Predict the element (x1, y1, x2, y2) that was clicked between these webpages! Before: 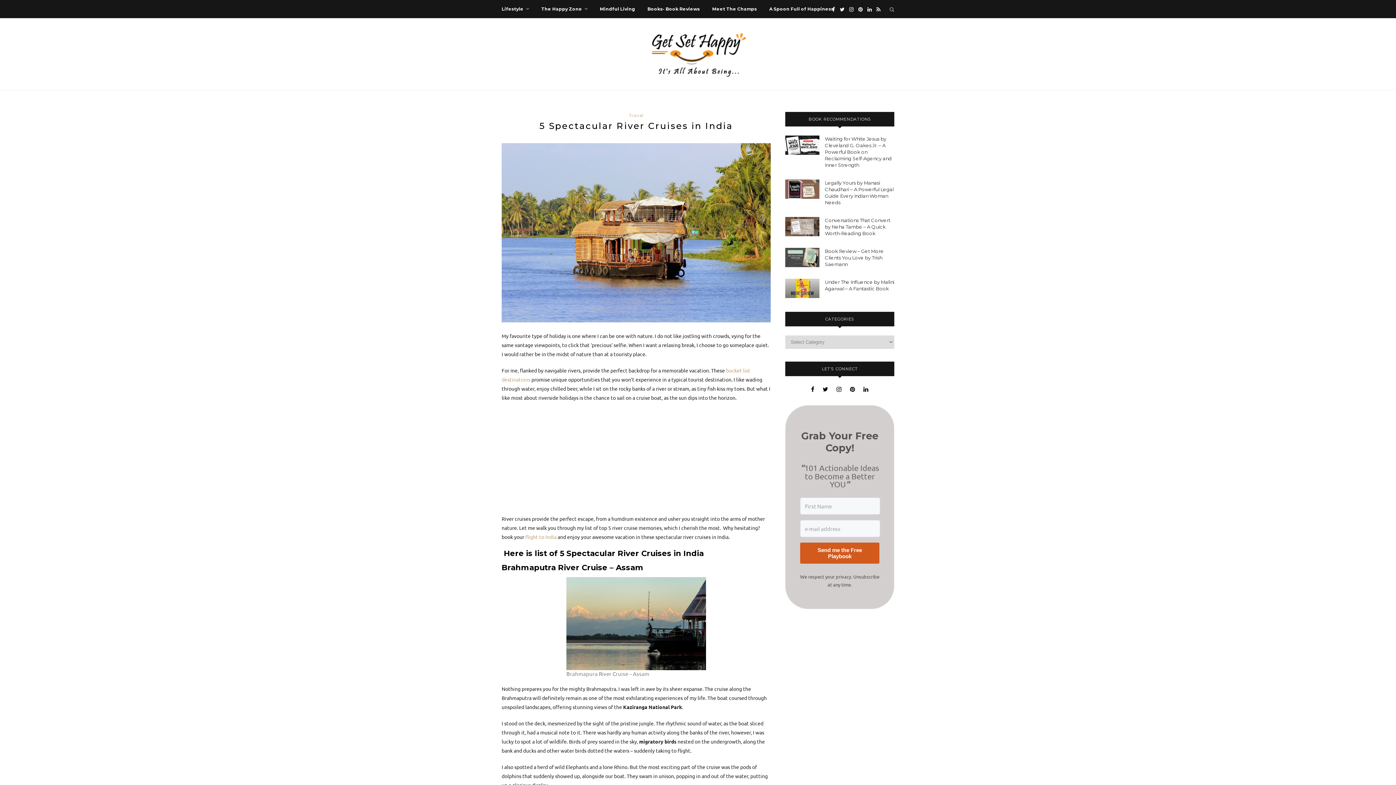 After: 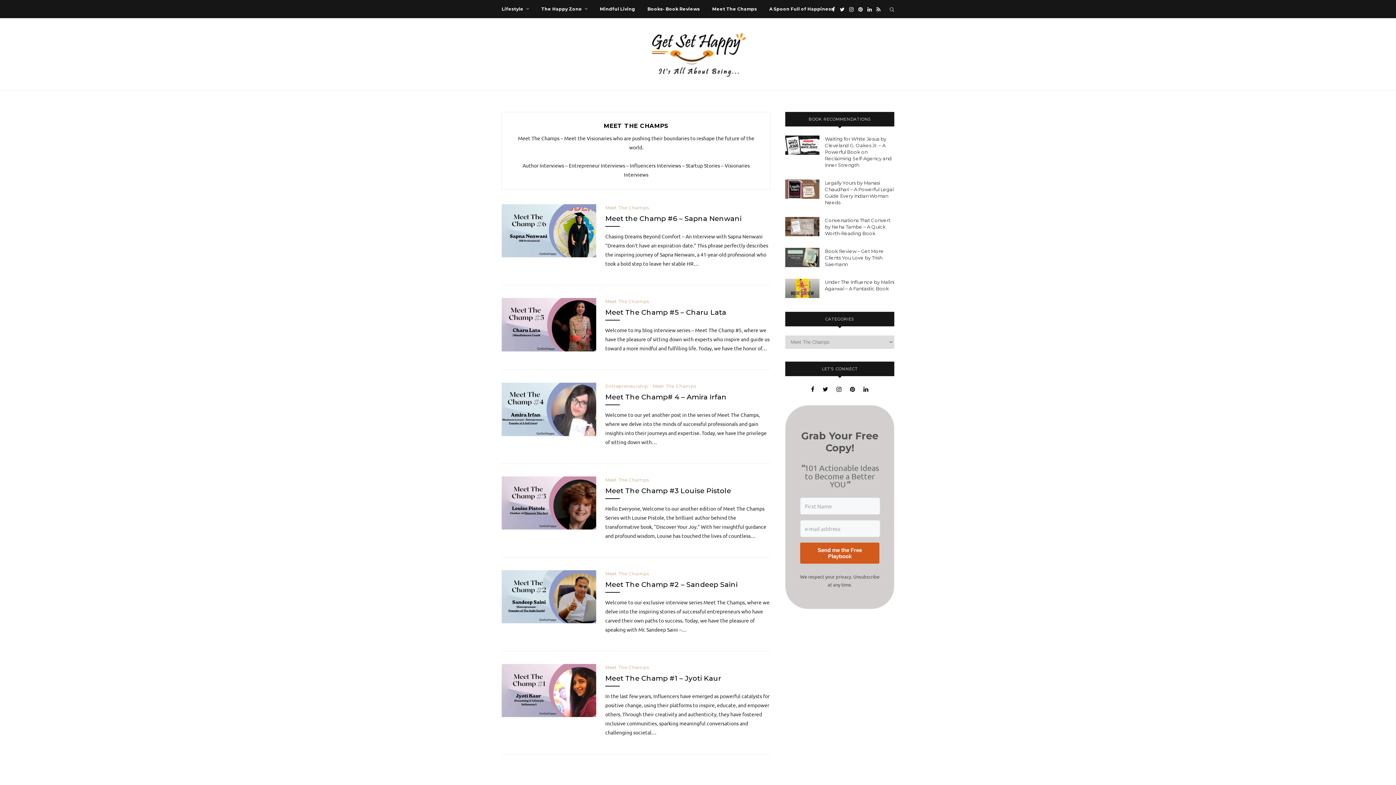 Action: bbox: (712, 0, 757, 18) label: Meet The Champs